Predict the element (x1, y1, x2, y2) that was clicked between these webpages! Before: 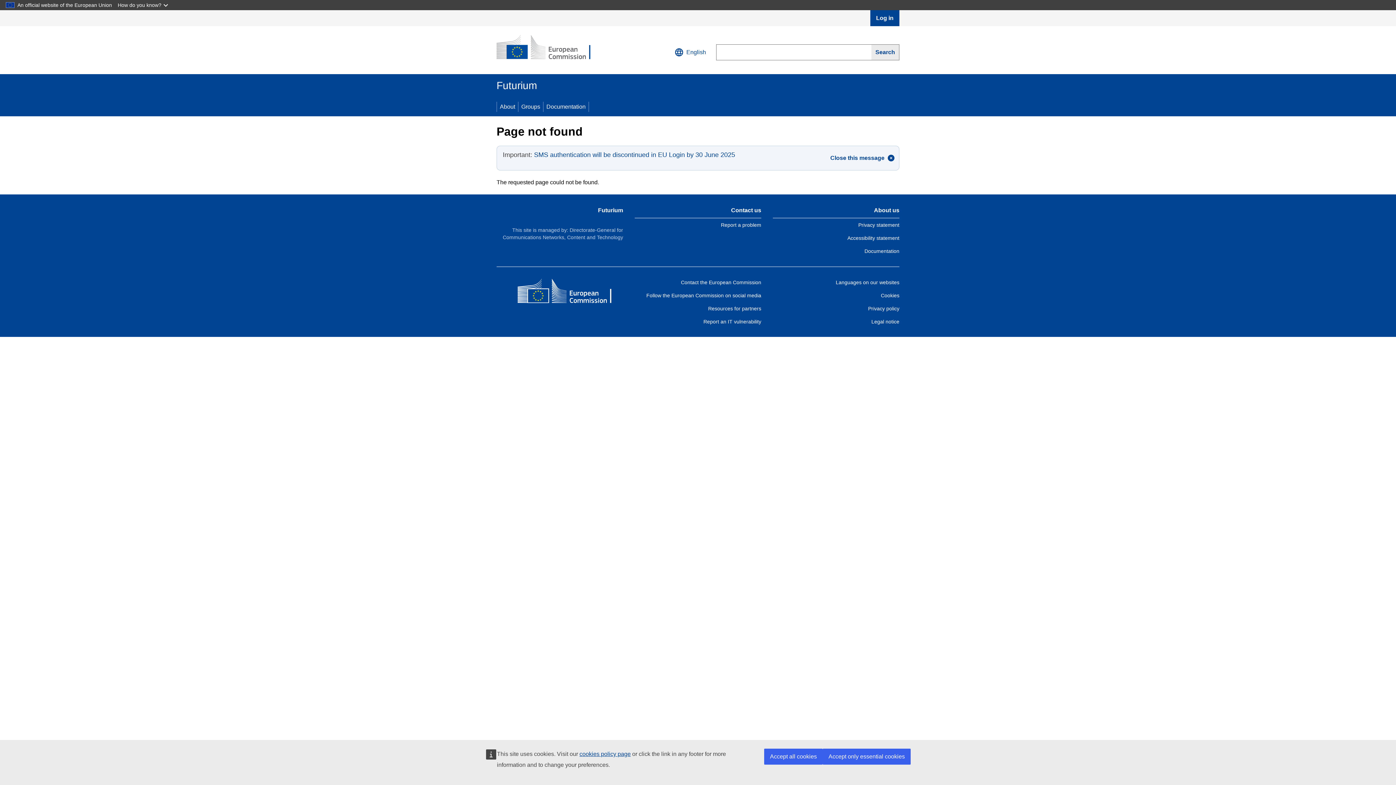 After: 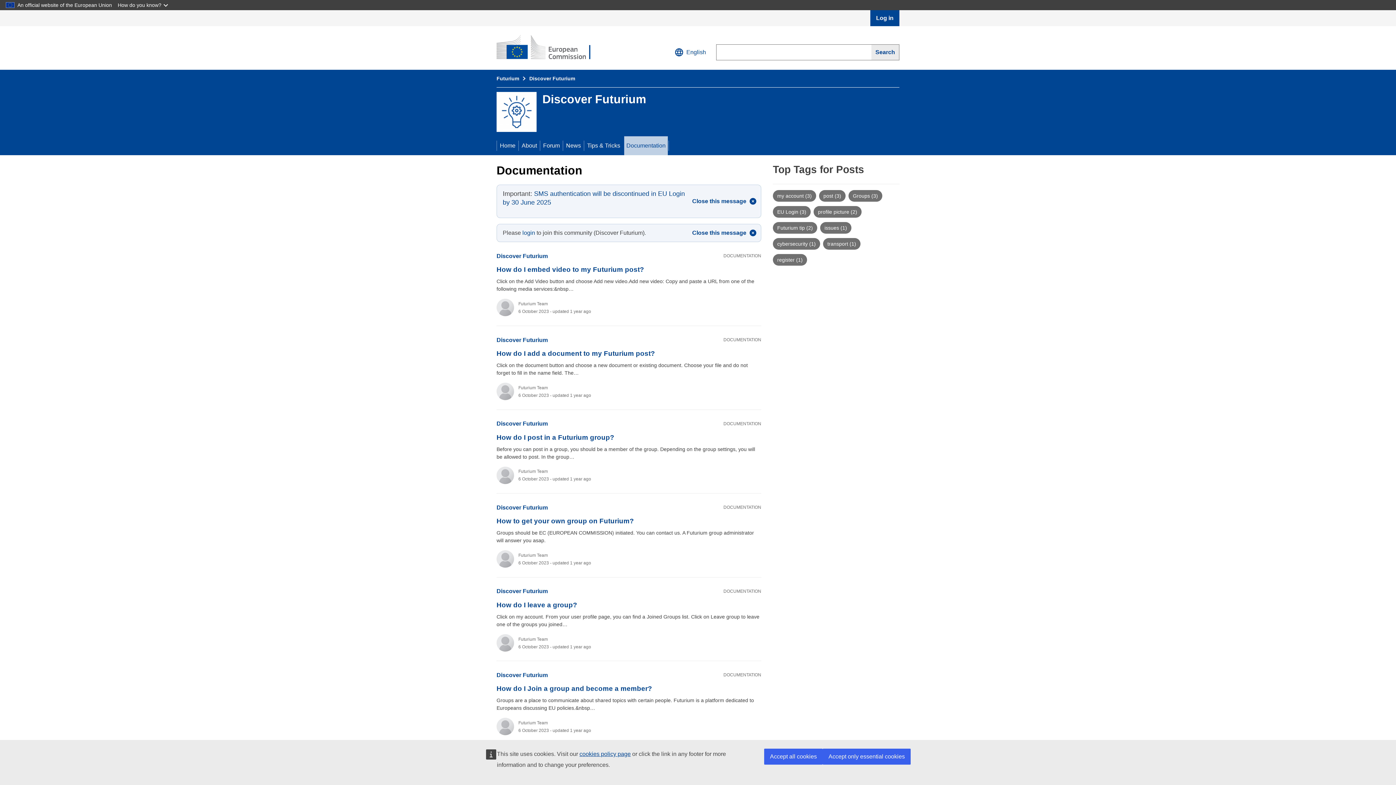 Action: label: Documentation bbox: (864, 248, 899, 254)